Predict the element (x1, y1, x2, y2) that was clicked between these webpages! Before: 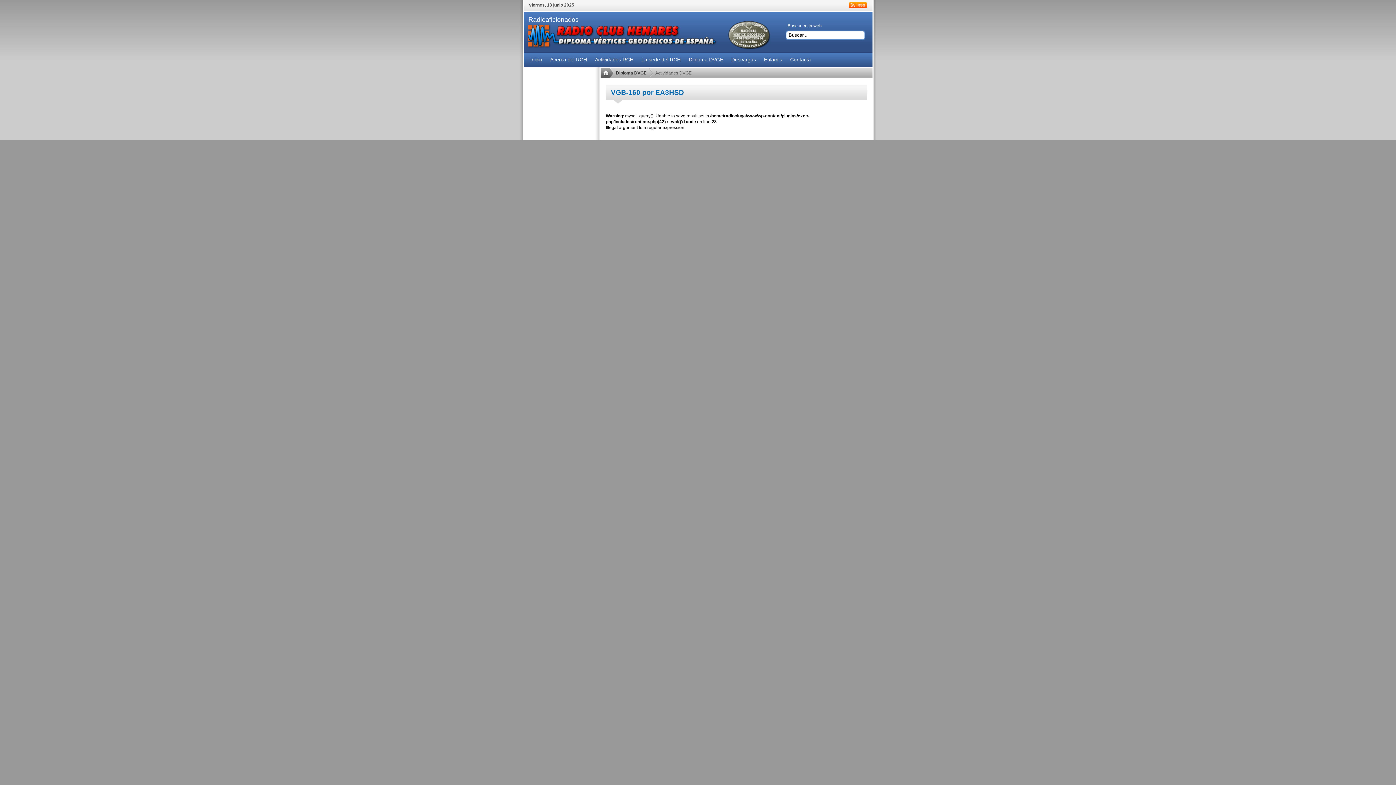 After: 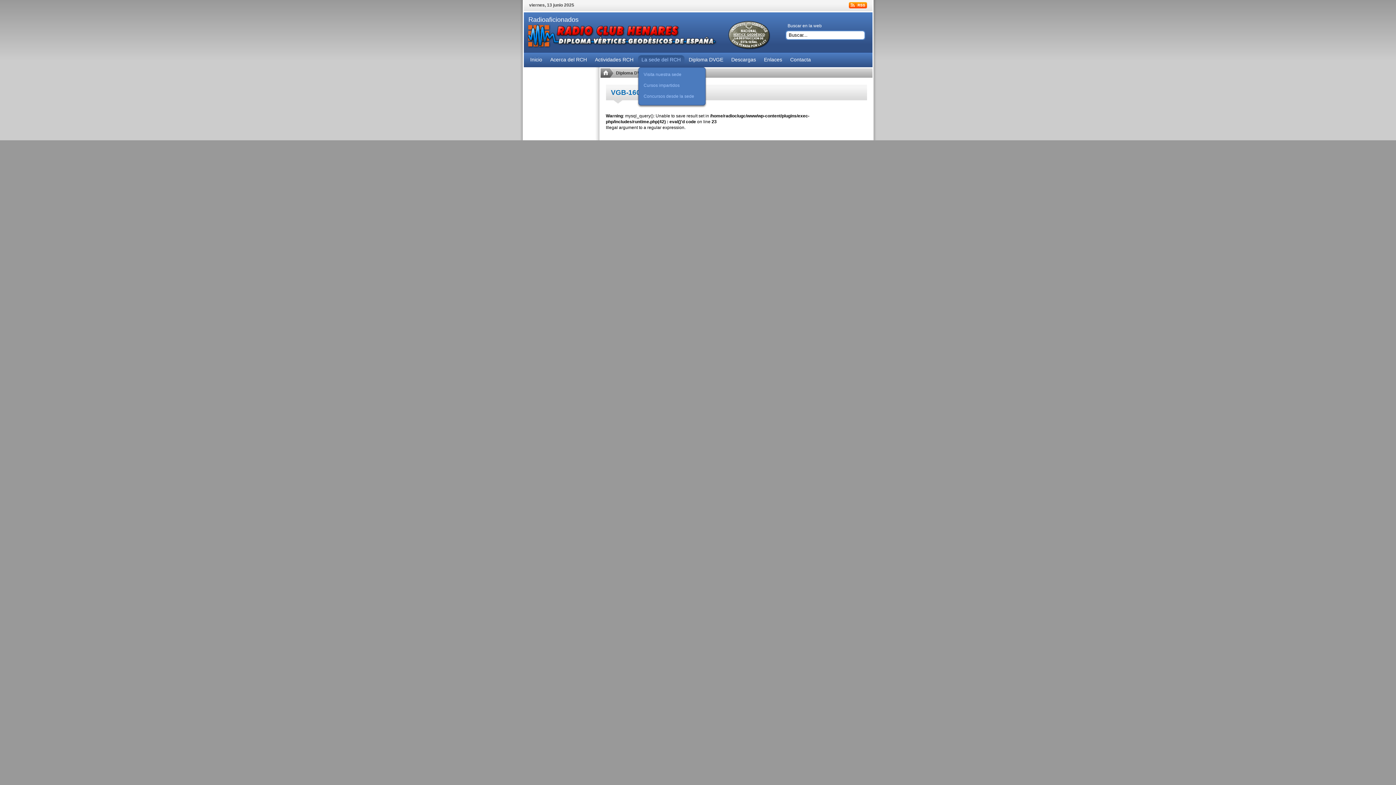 Action: label: La sede del RCH bbox: (638, 52, 684, 67)